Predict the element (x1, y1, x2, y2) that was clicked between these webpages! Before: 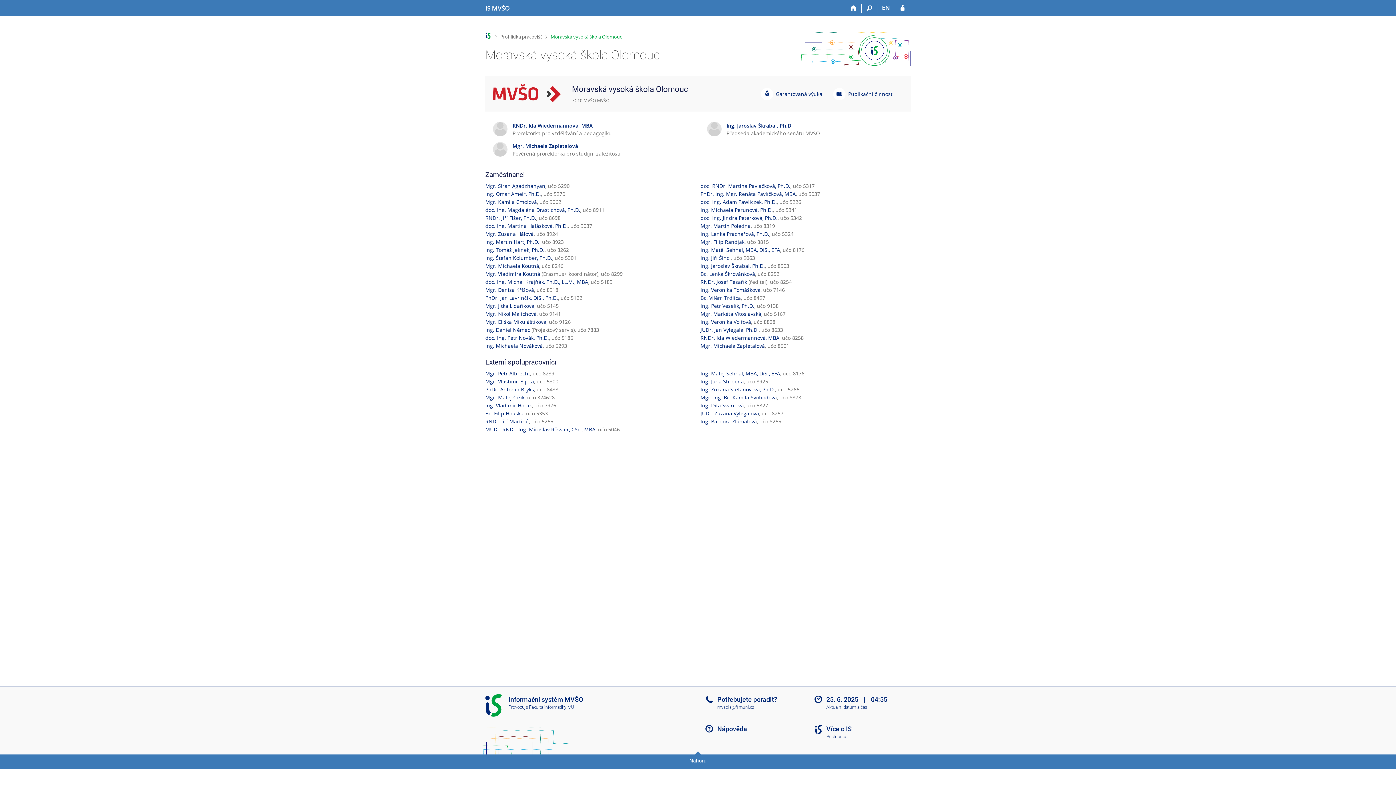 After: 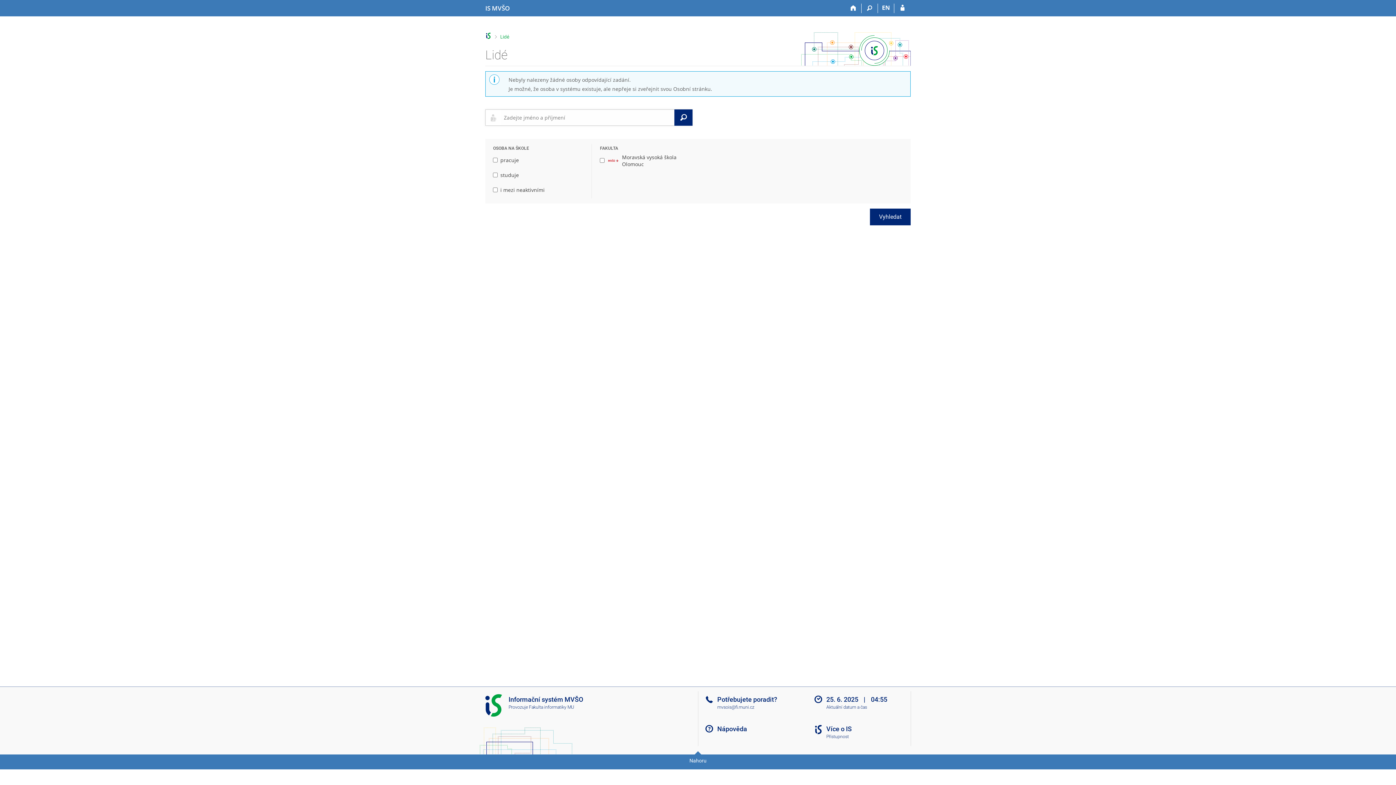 Action: label: Mgr. Michaela Zapletalová
Pověřená prorektorka pro studijní záležitosti bbox: (493, 142, 696, 157)